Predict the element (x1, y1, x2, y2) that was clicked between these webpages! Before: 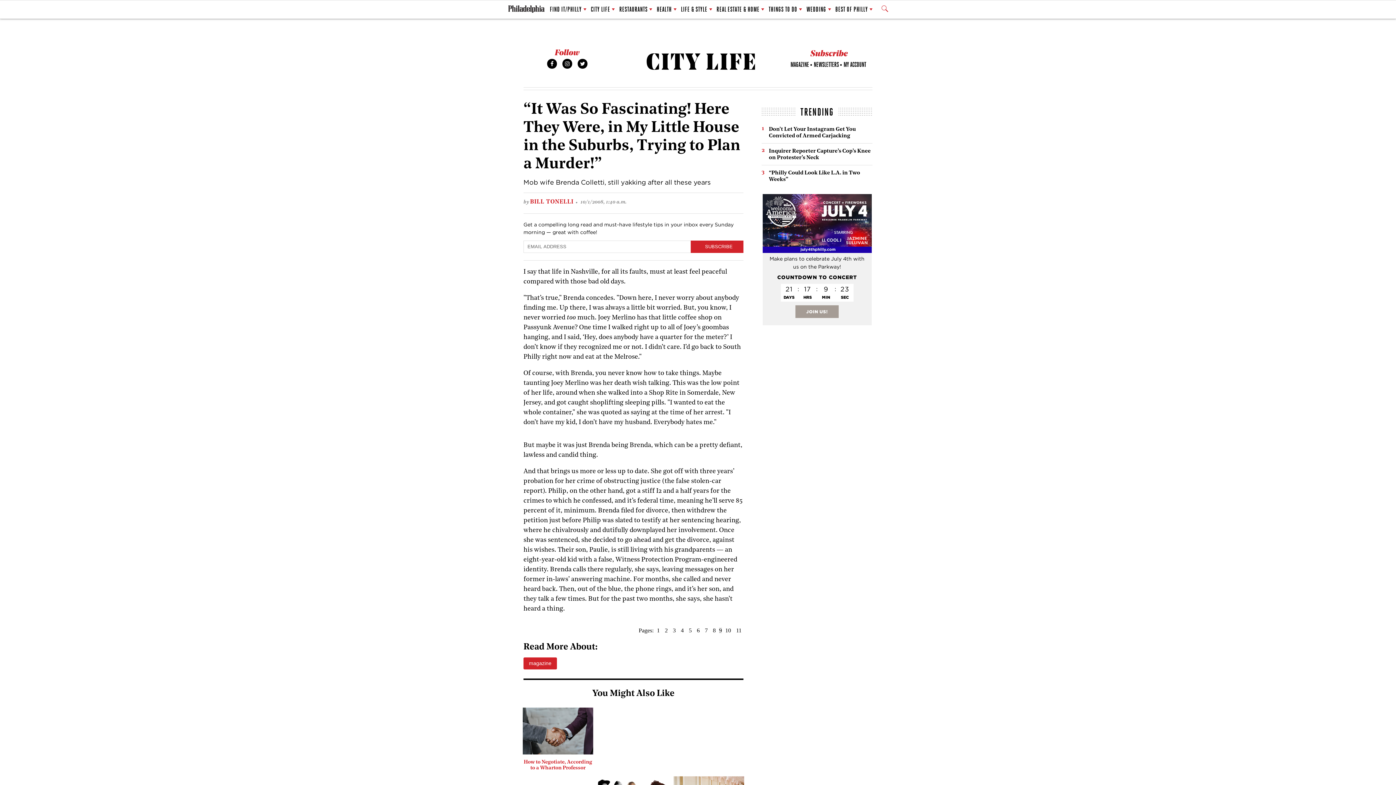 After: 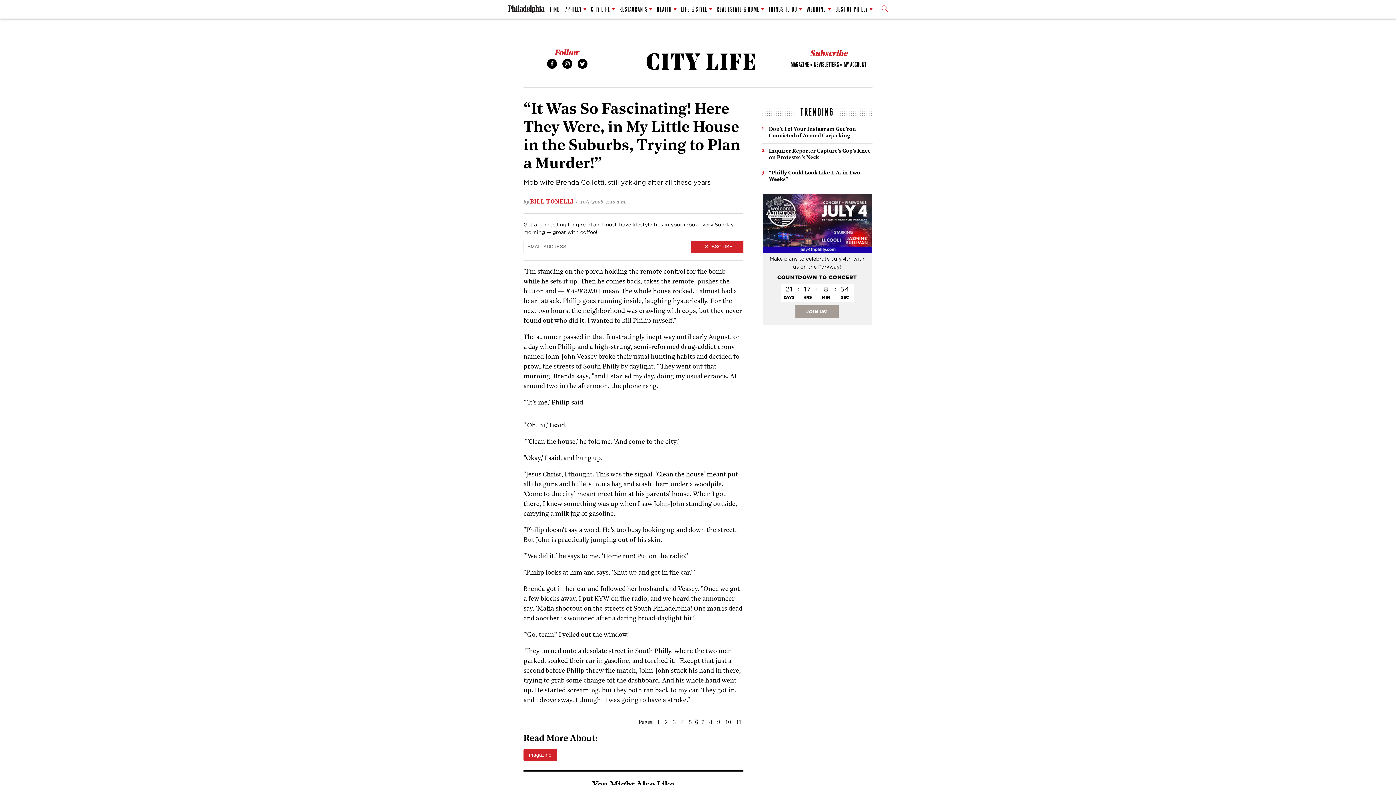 Action: label: 6 bbox: (697, 627, 699, 633)